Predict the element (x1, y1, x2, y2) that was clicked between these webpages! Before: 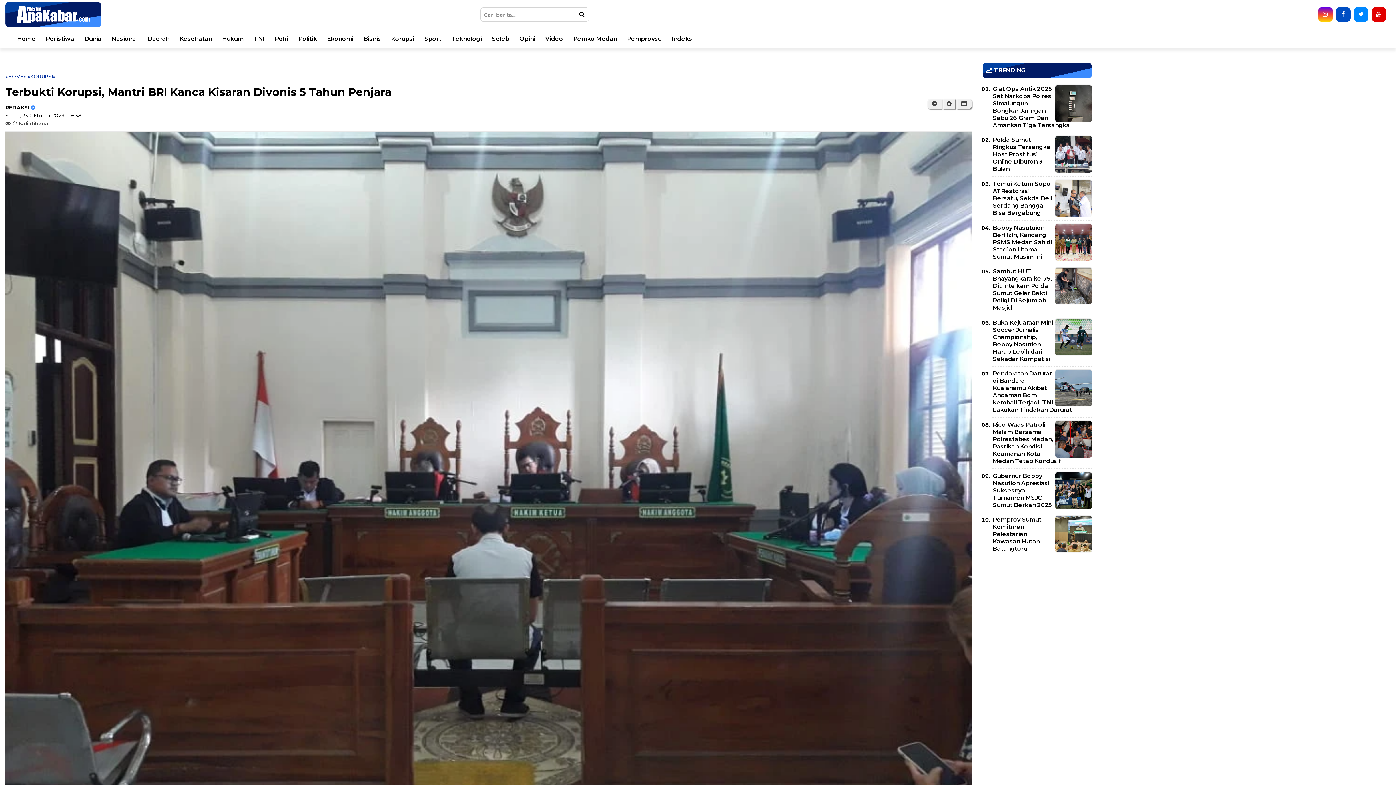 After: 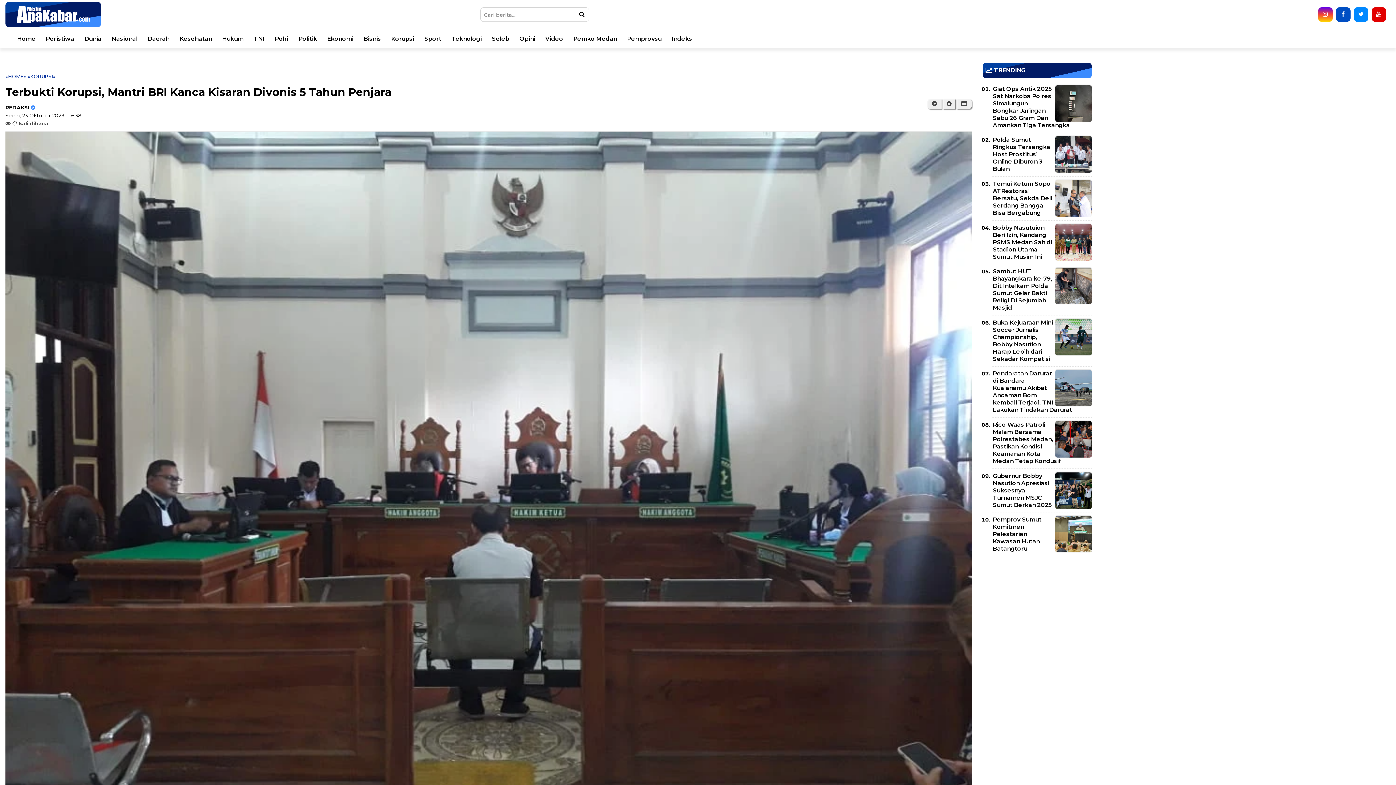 Action: bbox: (1053, 486, 1092, 493)